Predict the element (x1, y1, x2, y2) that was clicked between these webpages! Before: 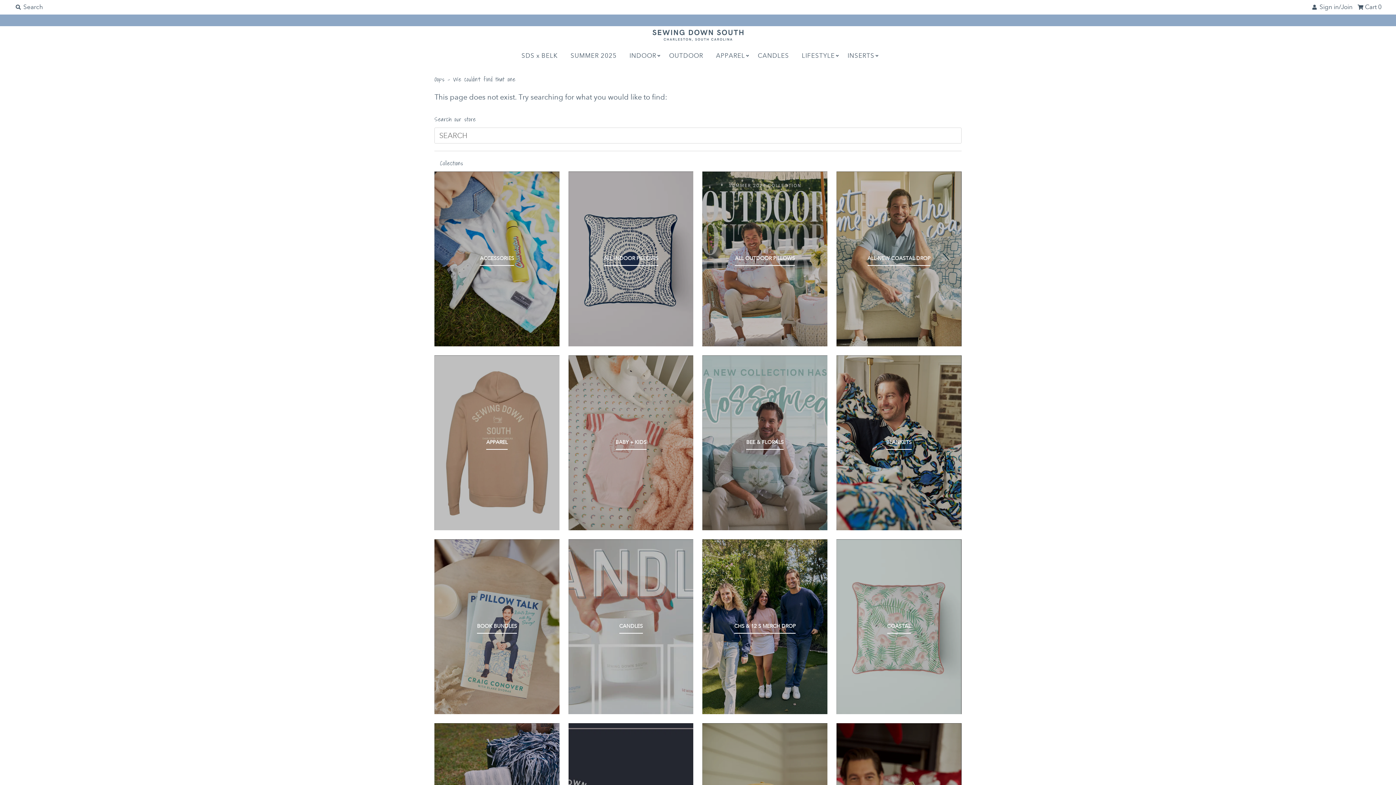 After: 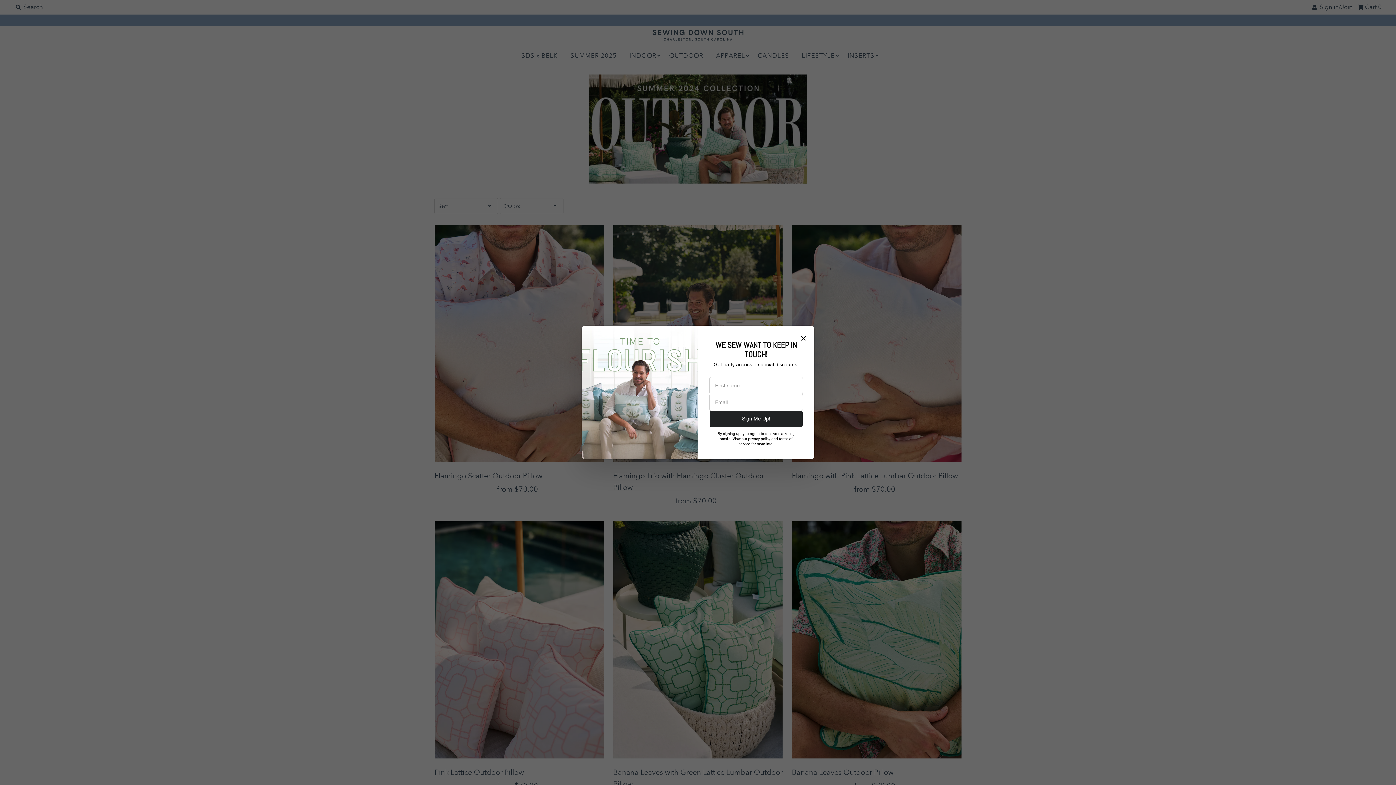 Action: bbox: (735, 252, 795, 264) label: ALL OUTDOOR PILLOWS